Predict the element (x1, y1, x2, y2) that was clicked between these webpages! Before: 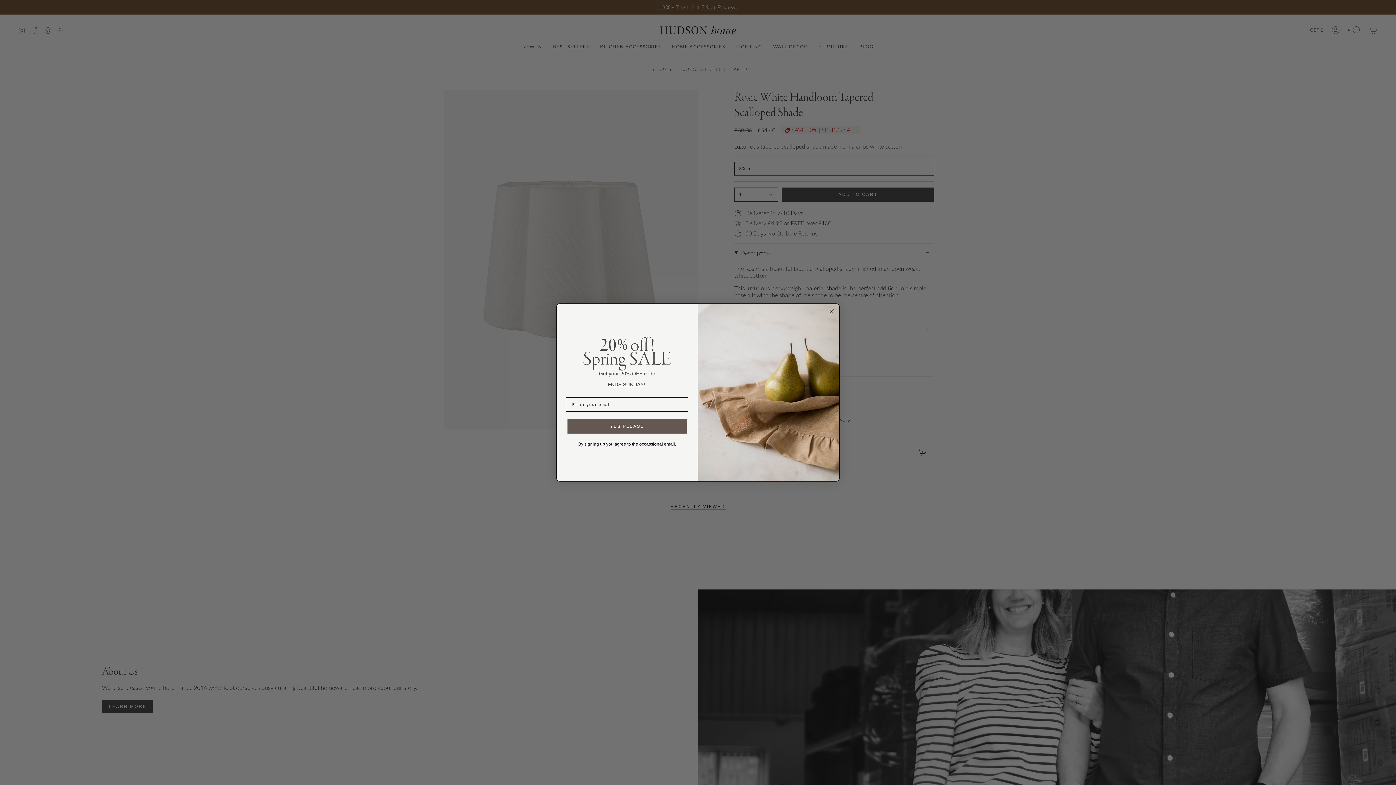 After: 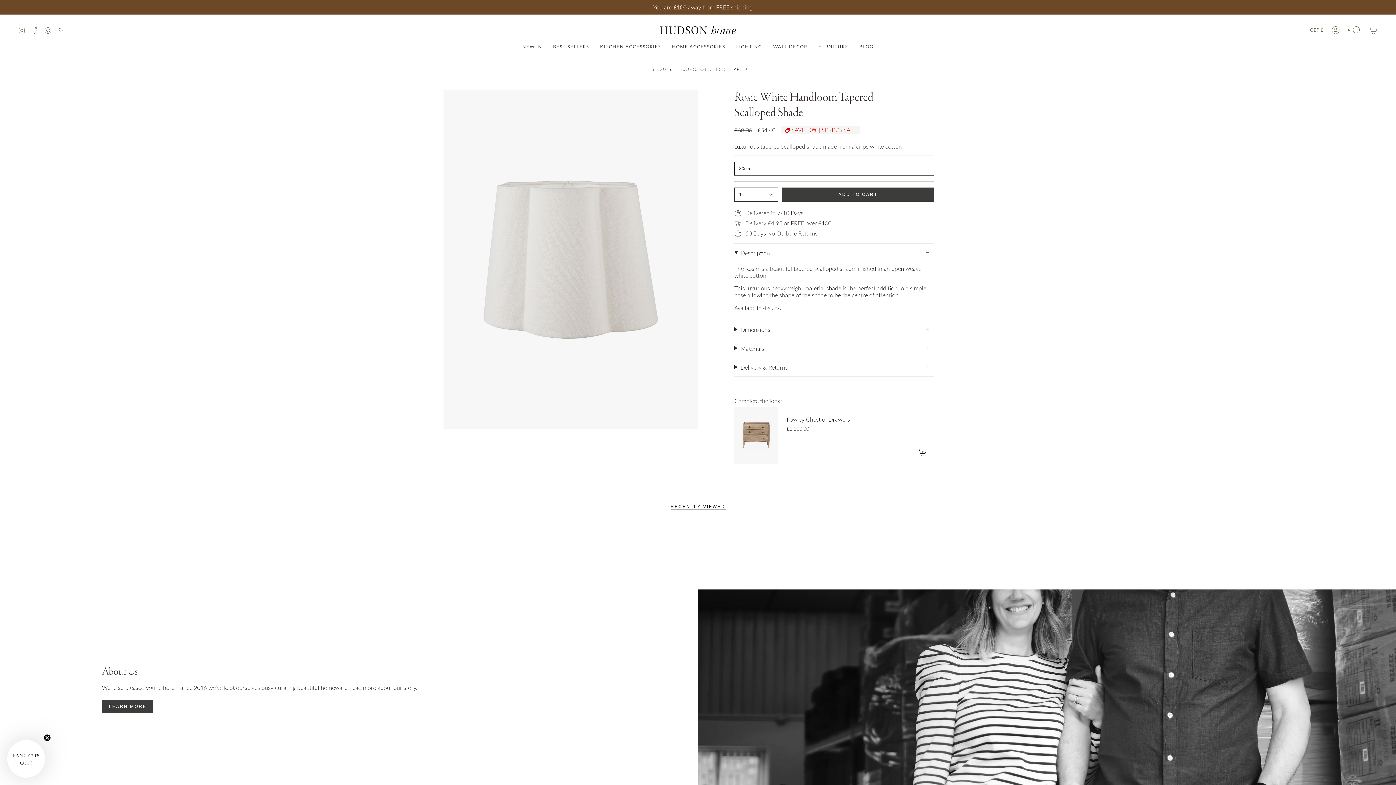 Action: bbox: (827, 330, 836, 338) label: Close dialog